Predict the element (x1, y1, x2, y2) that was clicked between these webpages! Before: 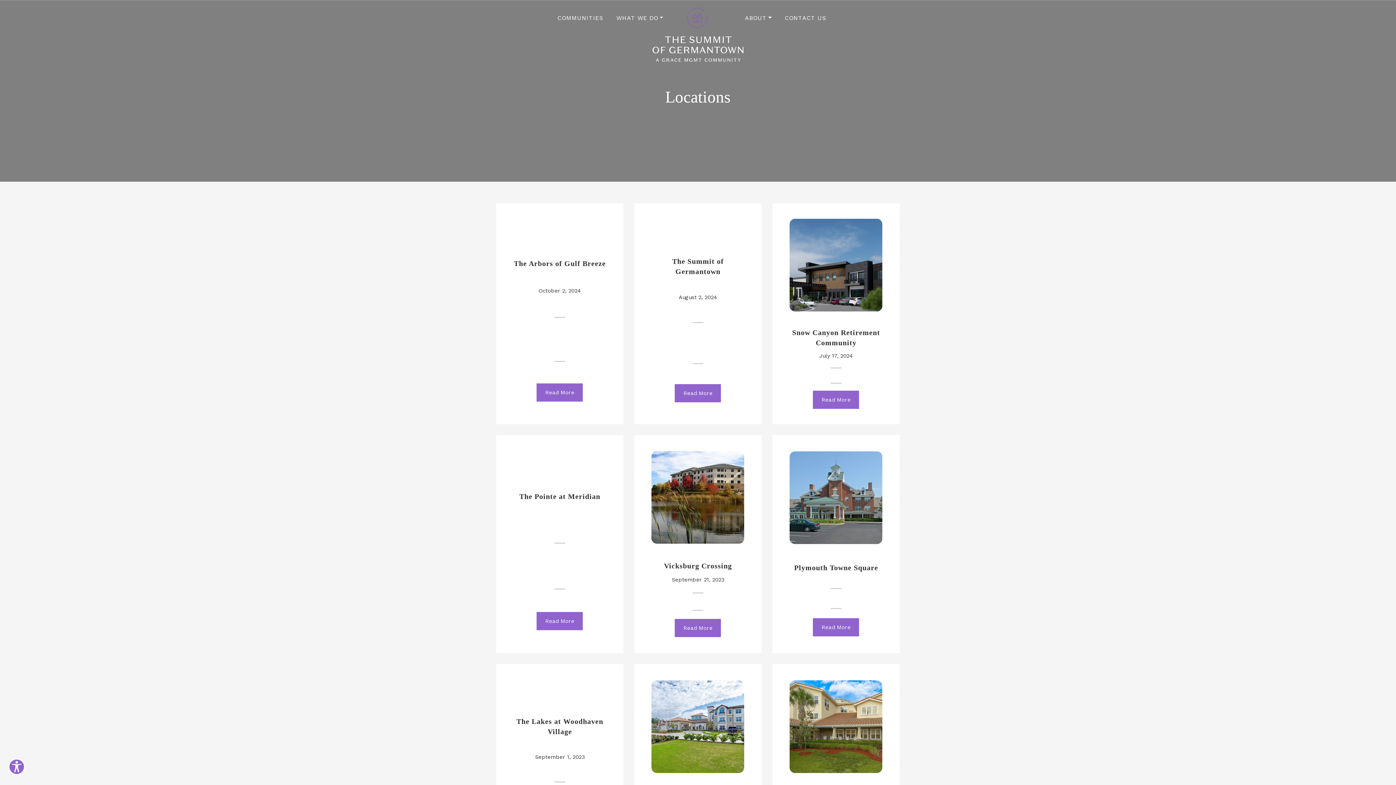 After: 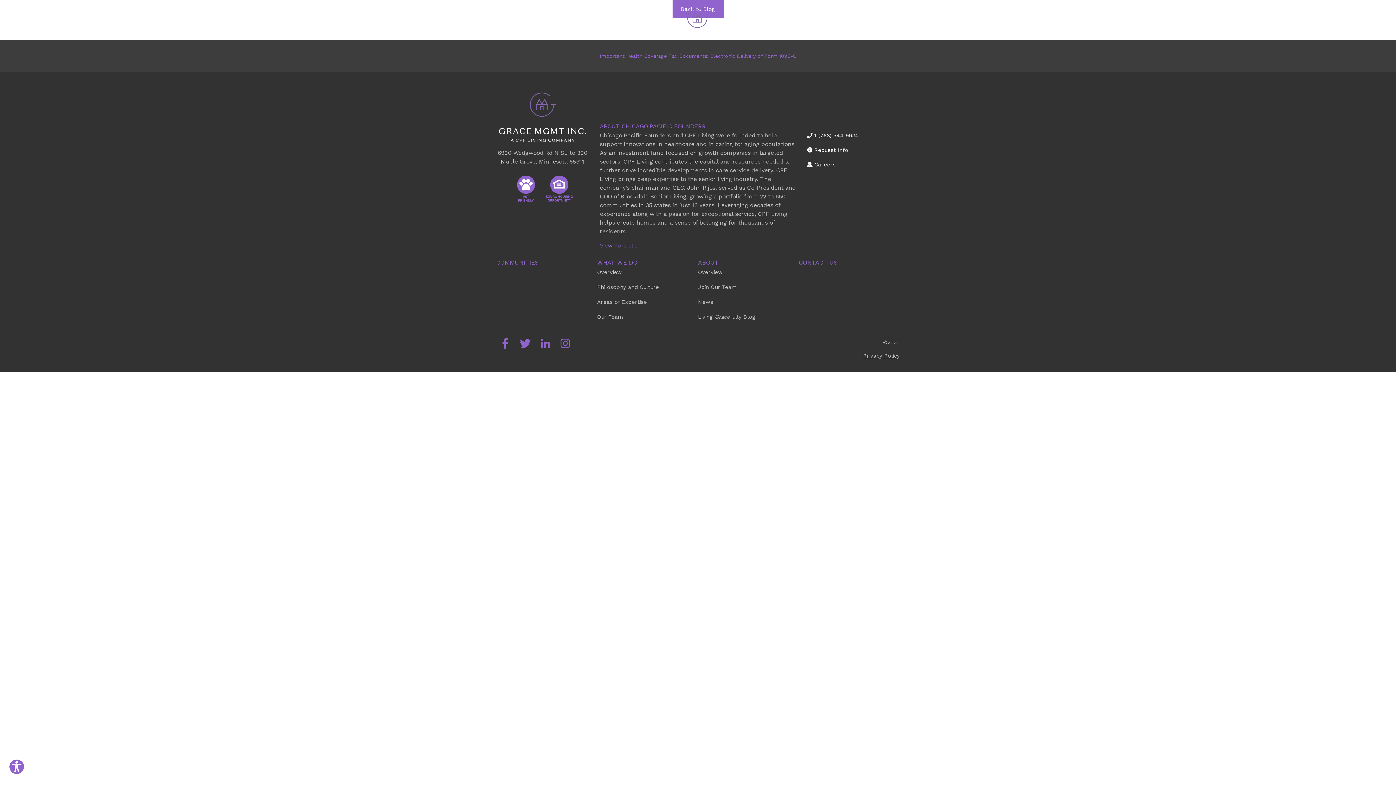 Action: bbox: (675, 619, 721, 637) label: Read More